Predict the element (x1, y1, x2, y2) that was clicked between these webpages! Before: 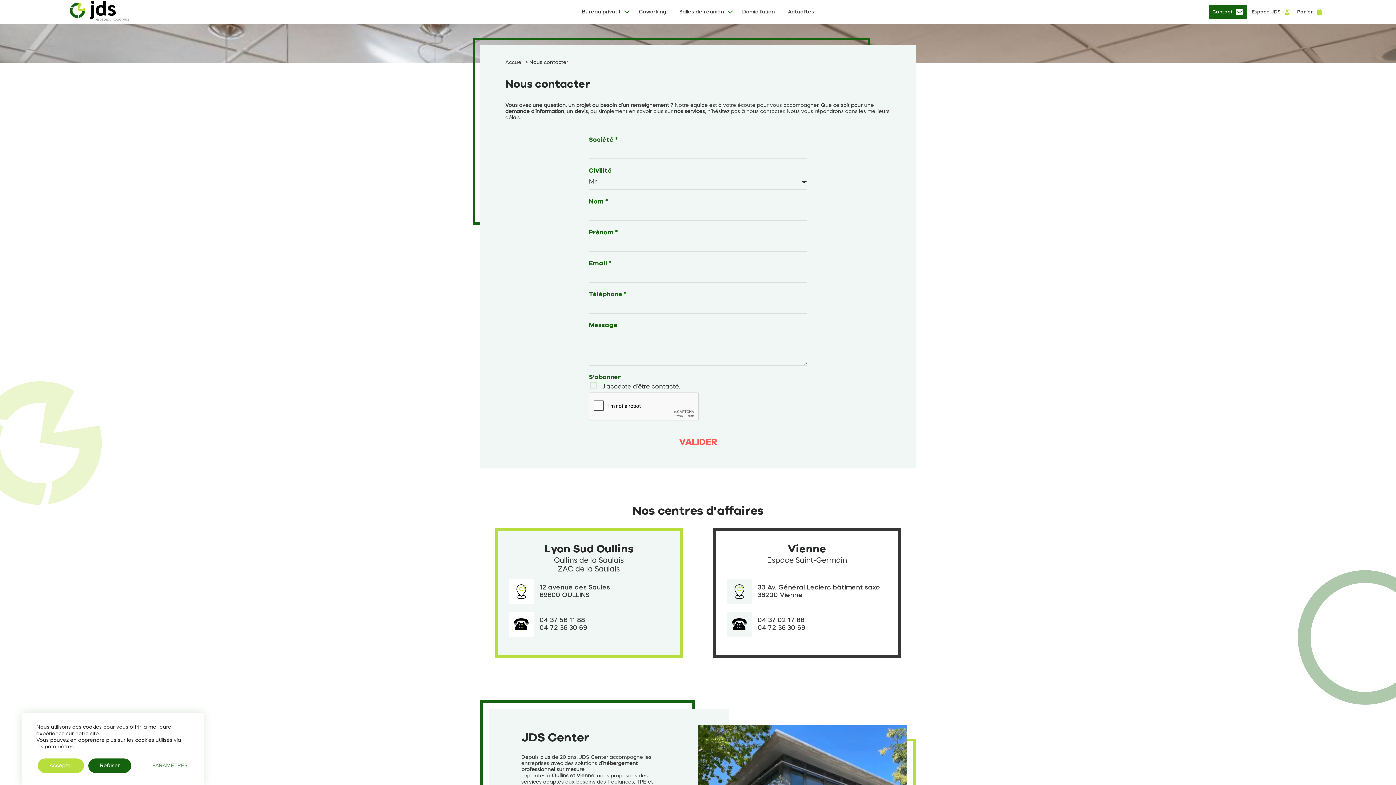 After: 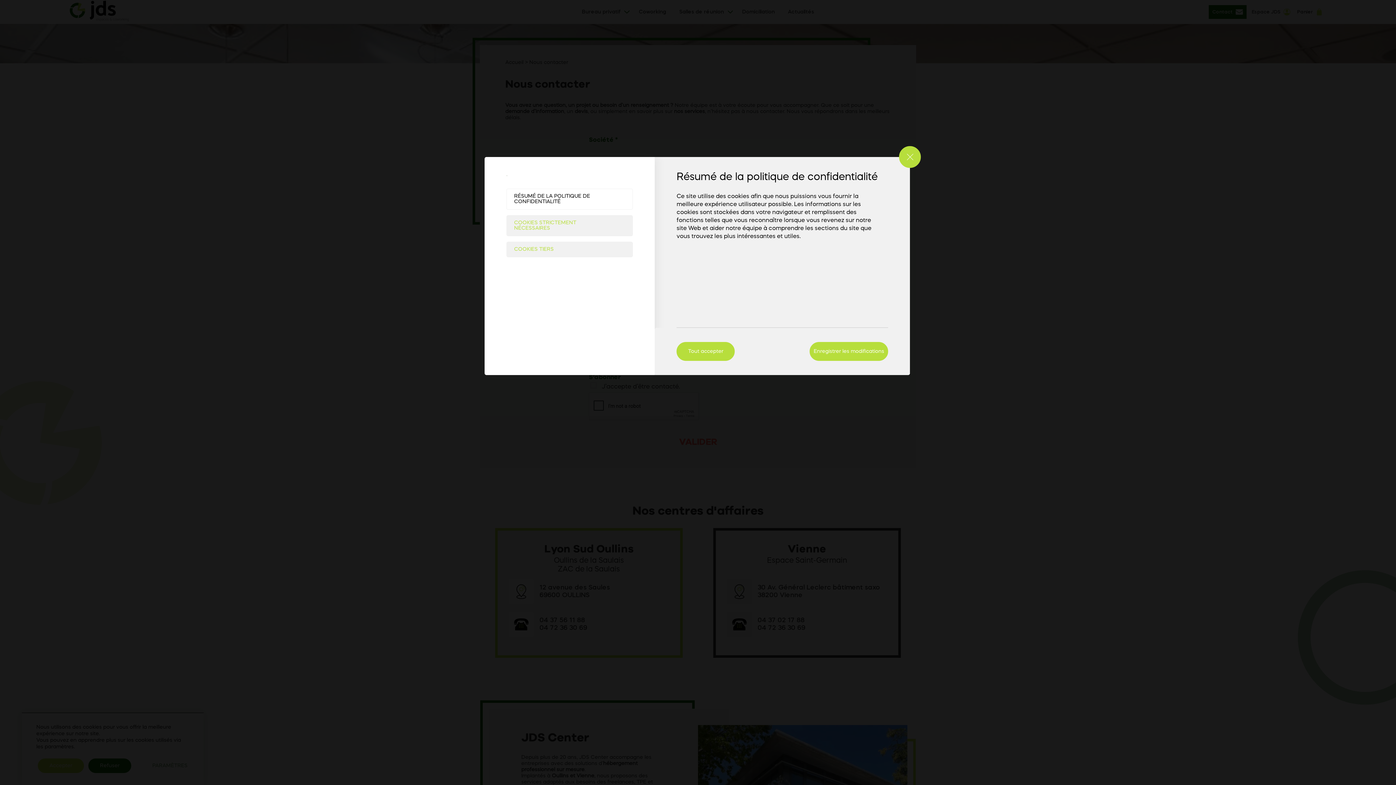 Action: bbox: (152, 759, 187, 772) label: Paramètres